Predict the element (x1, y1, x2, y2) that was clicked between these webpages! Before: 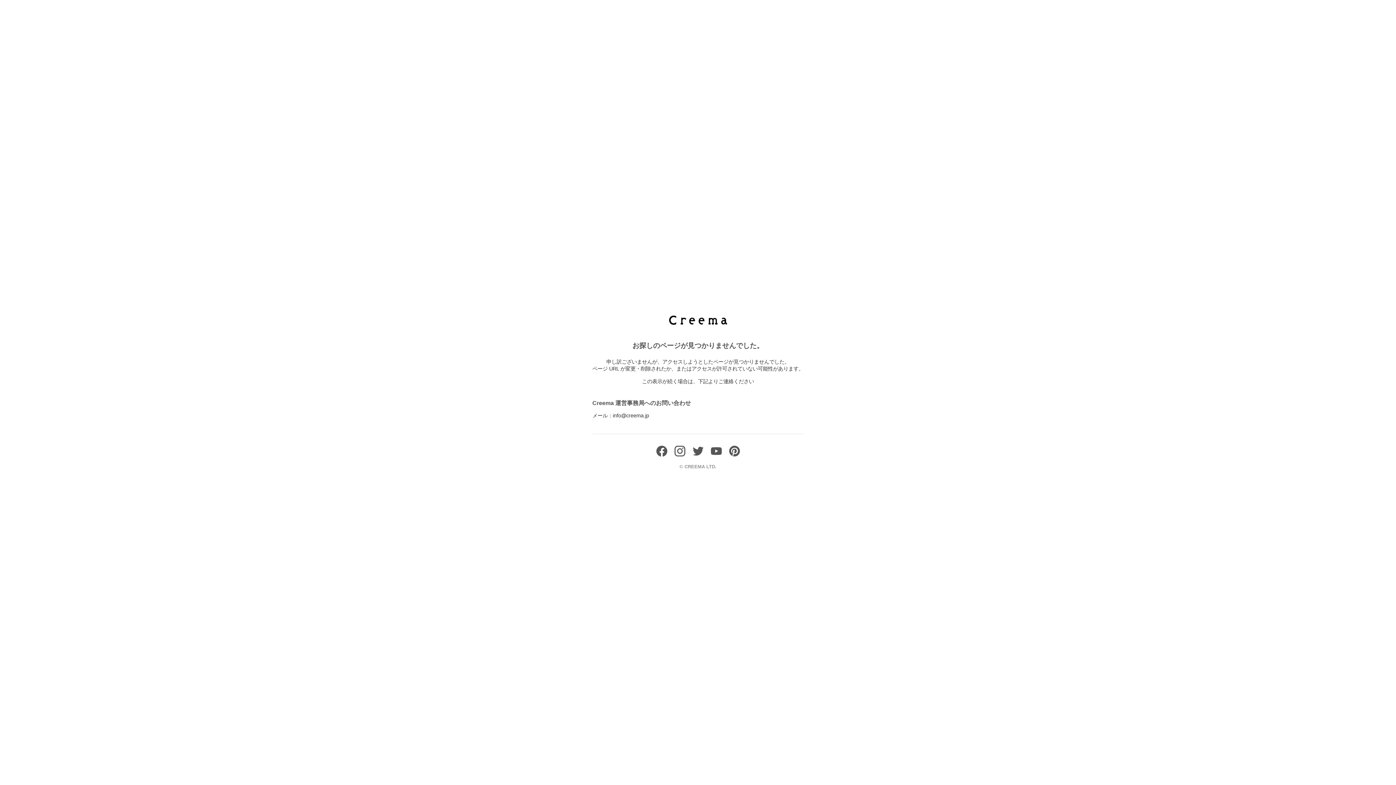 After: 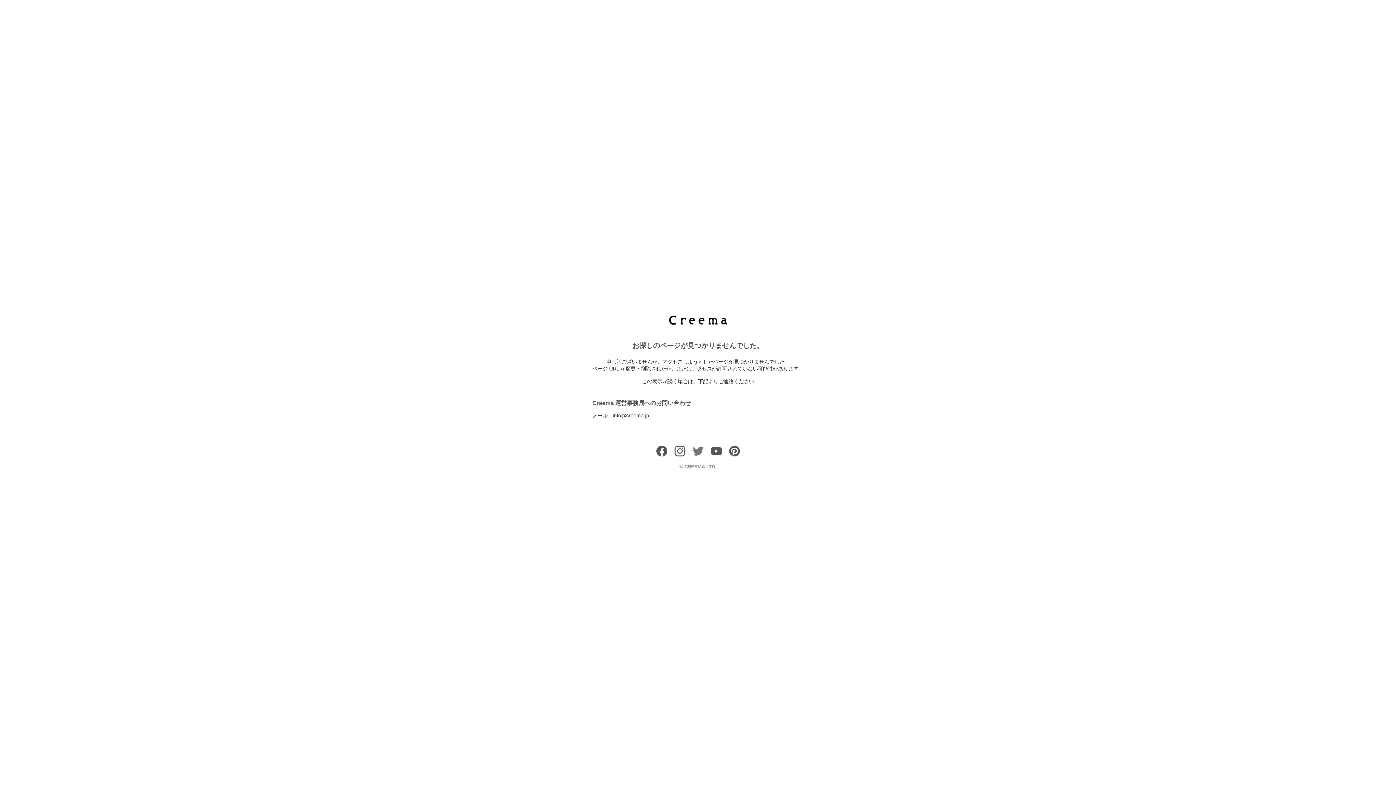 Action: bbox: (692, 451, 703, 458)